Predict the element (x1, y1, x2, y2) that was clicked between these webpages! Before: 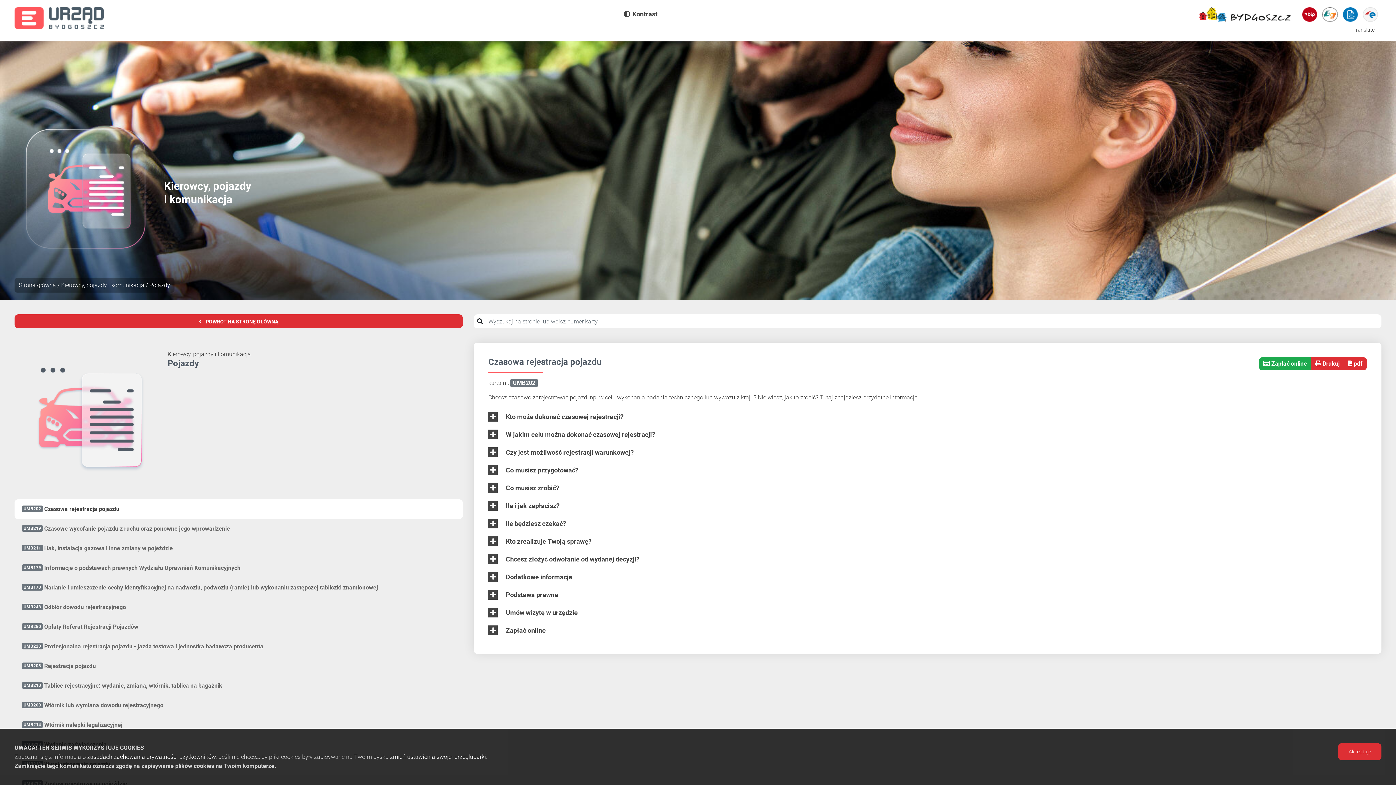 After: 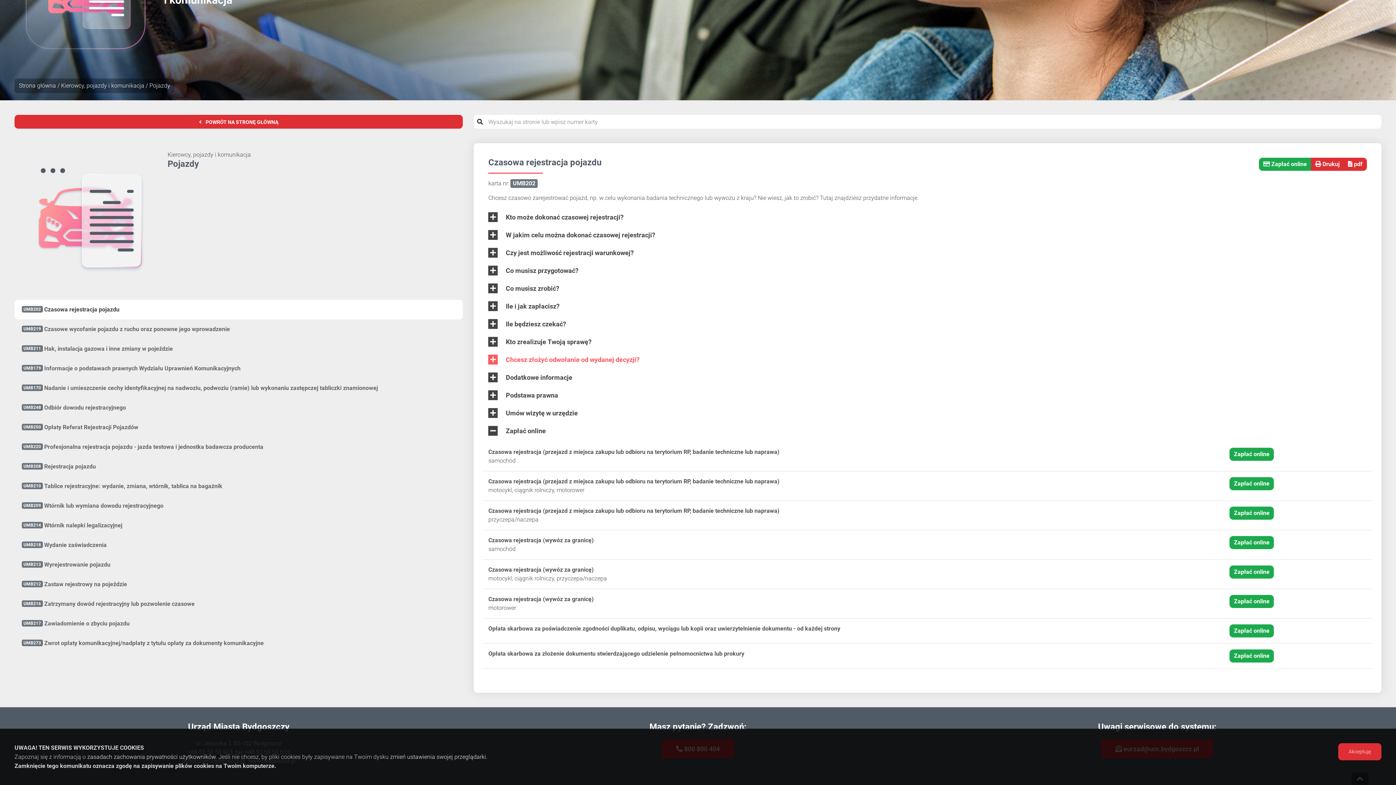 Action: bbox: (1259, 357, 1311, 370) label:  Zapłać online